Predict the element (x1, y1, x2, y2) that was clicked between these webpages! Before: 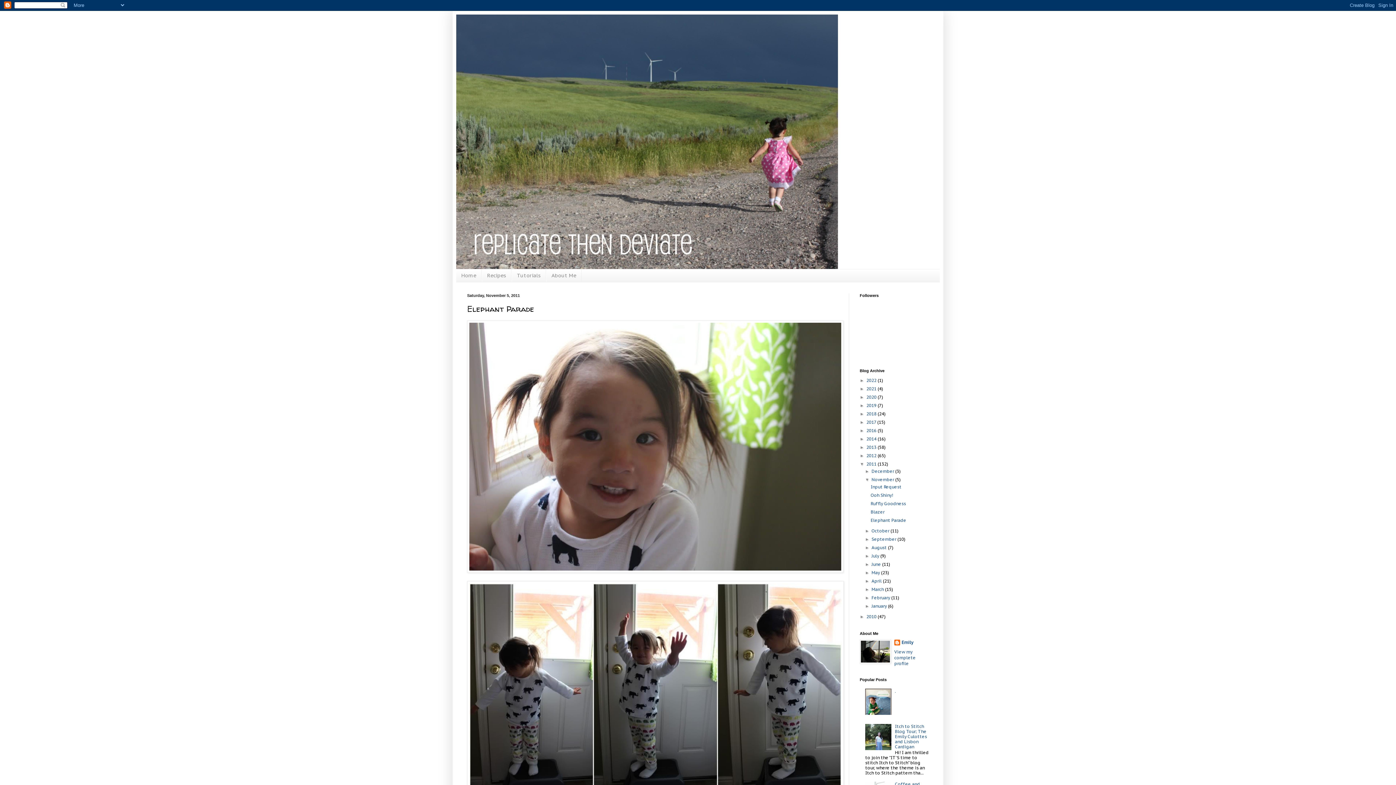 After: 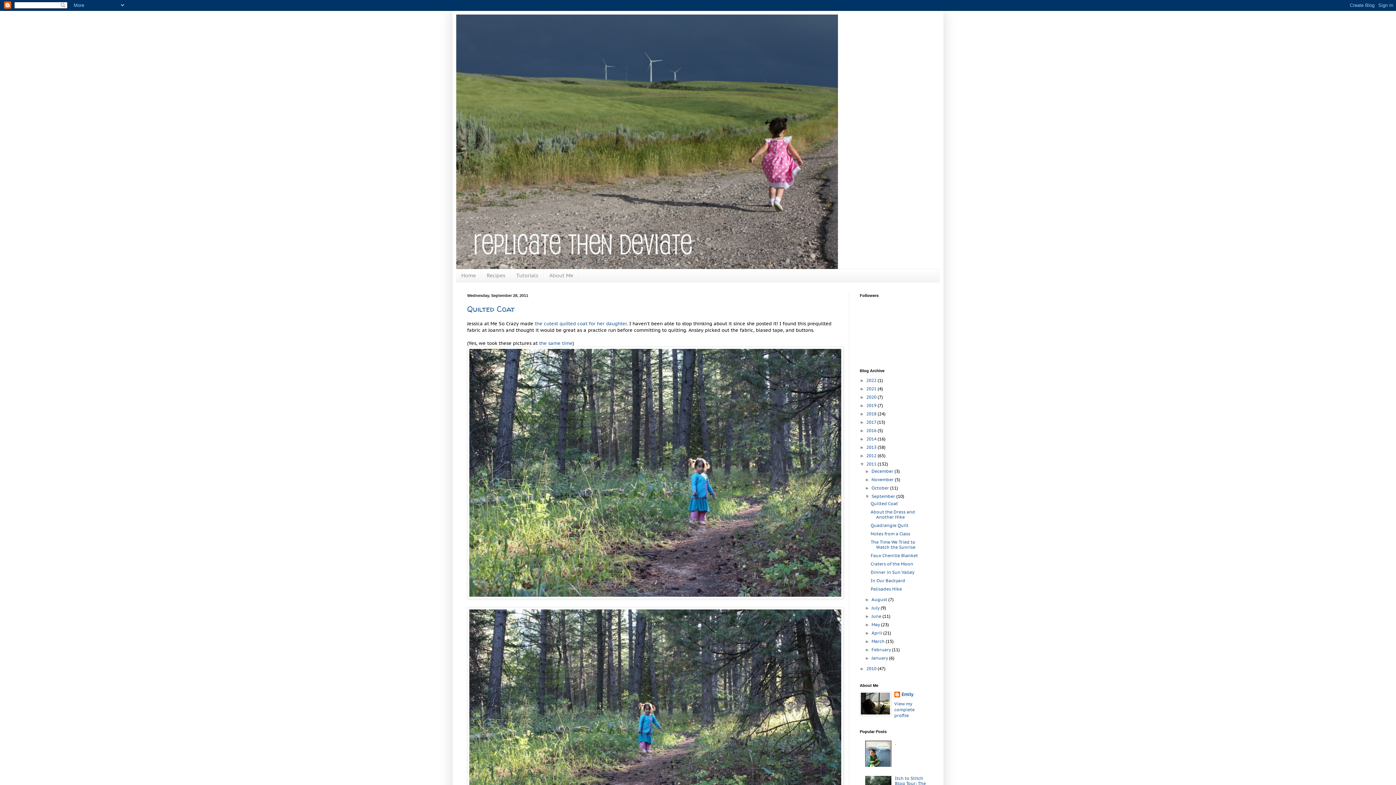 Action: label: September  bbox: (871, 536, 897, 542)